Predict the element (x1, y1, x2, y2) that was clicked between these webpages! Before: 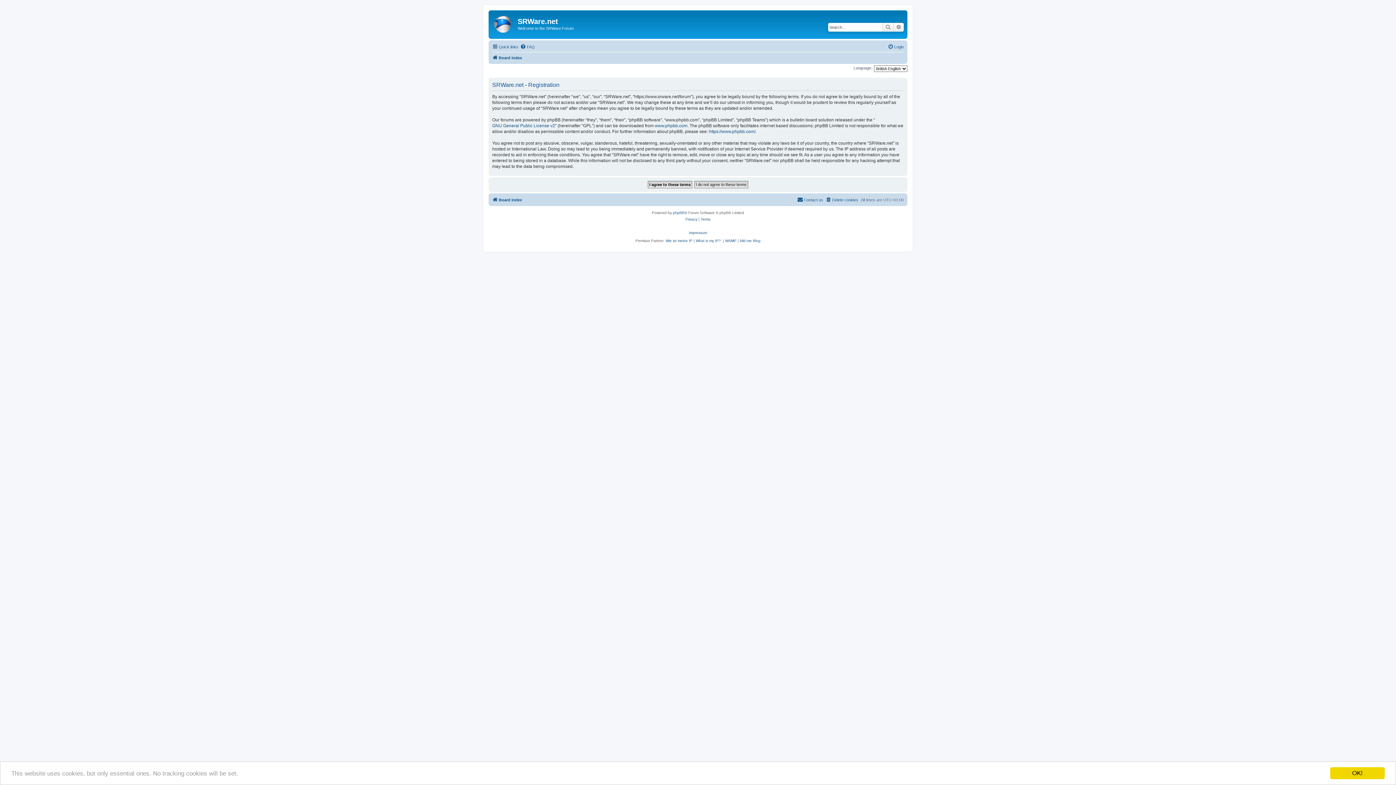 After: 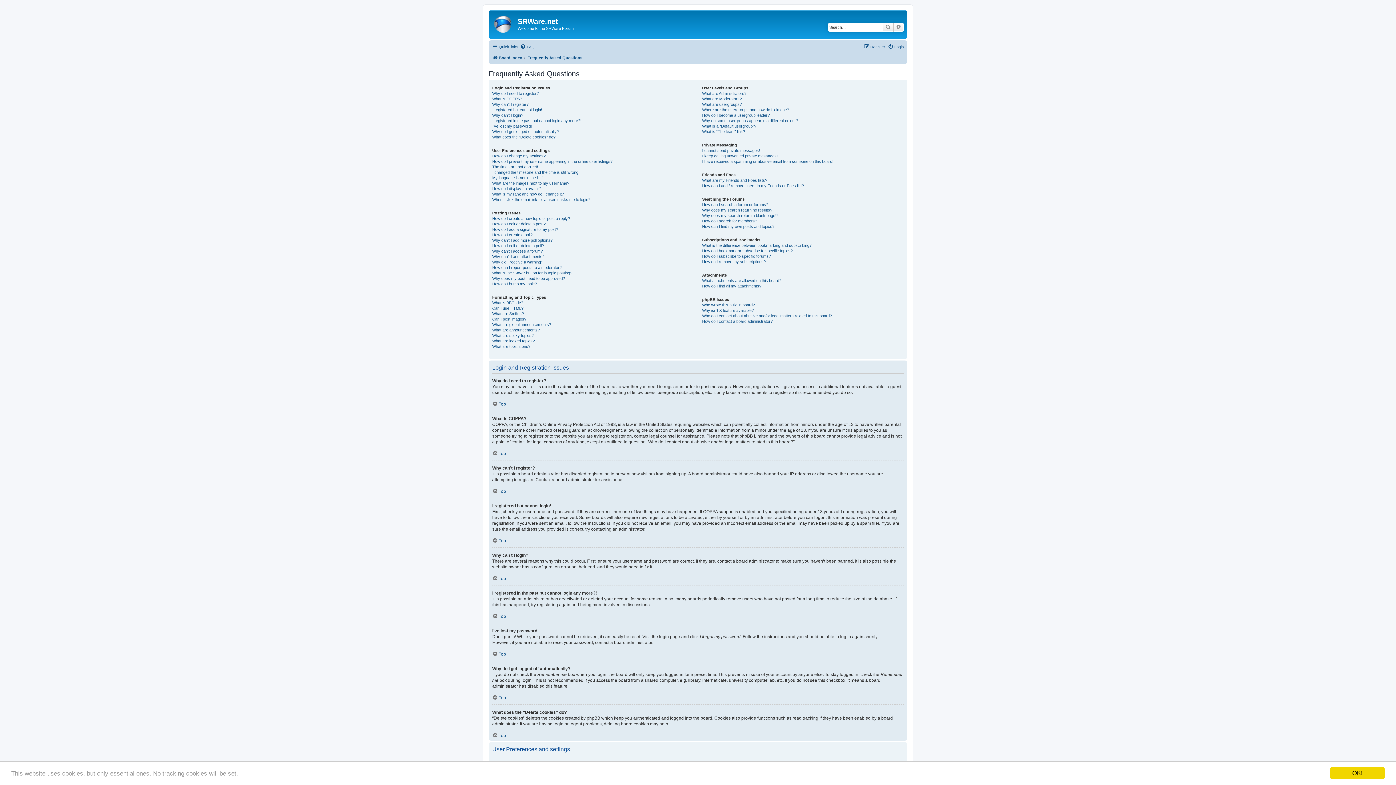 Action: bbox: (520, 42, 534, 51) label: FAQ